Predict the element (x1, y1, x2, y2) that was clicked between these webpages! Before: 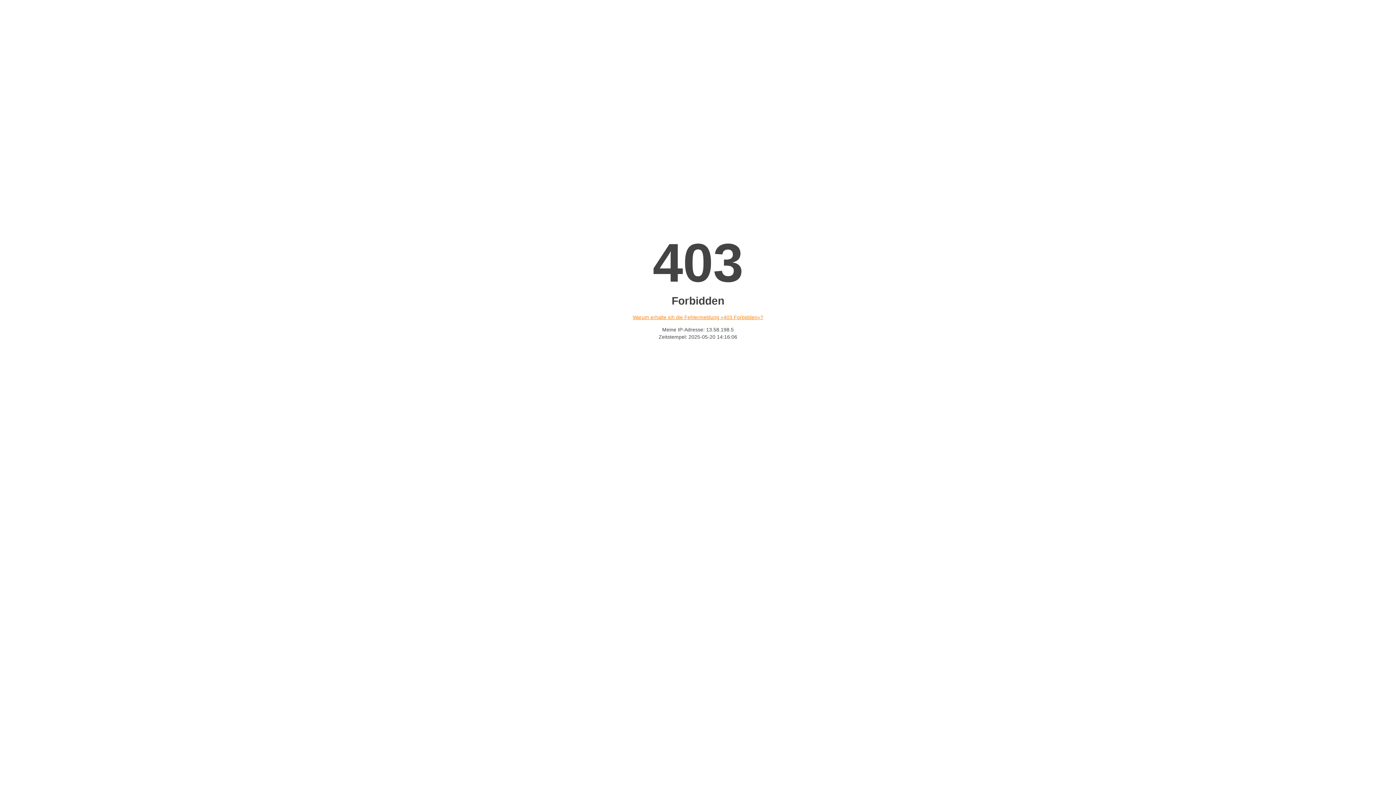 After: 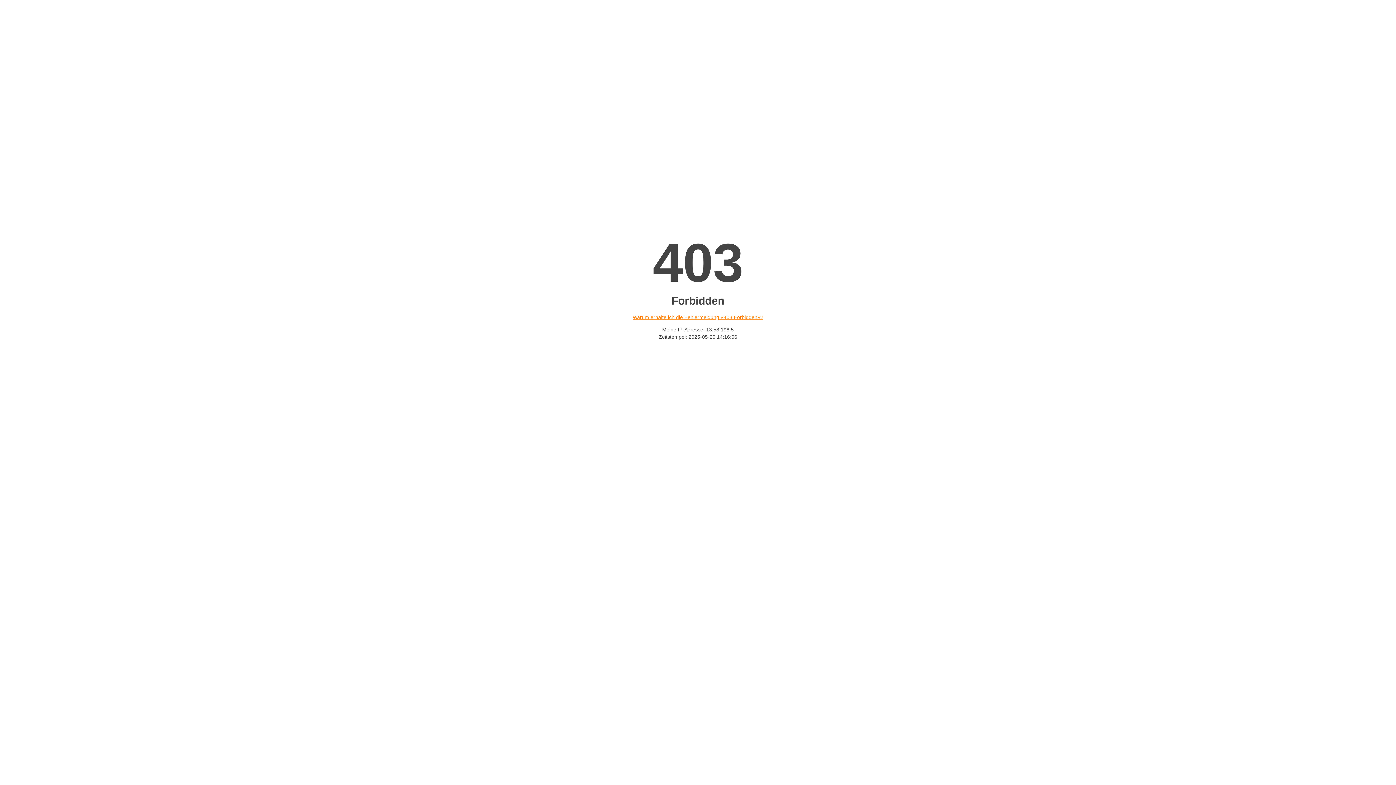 Action: bbox: (632, 314, 763, 320) label: Warum erhalte ich die Fehlermeldung «403 Forbidden»?